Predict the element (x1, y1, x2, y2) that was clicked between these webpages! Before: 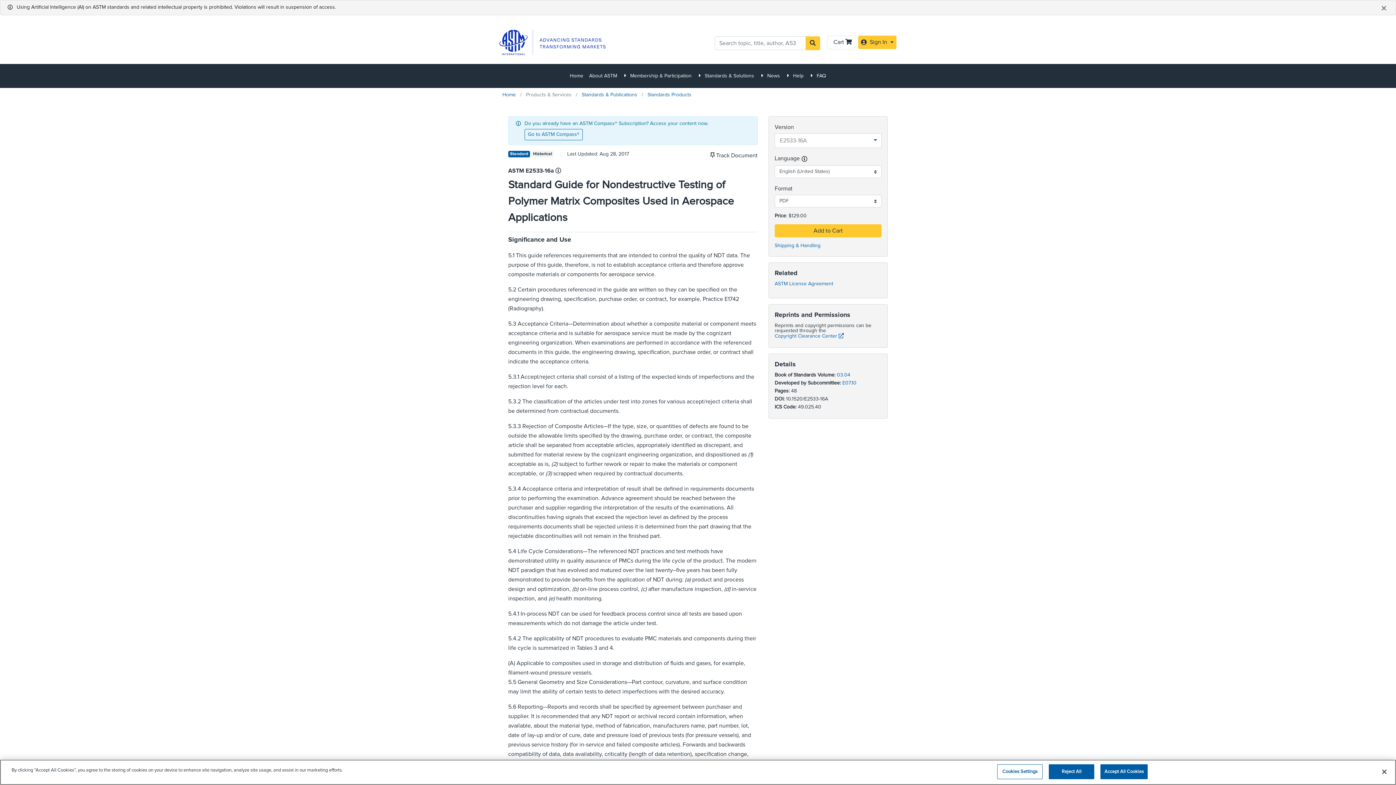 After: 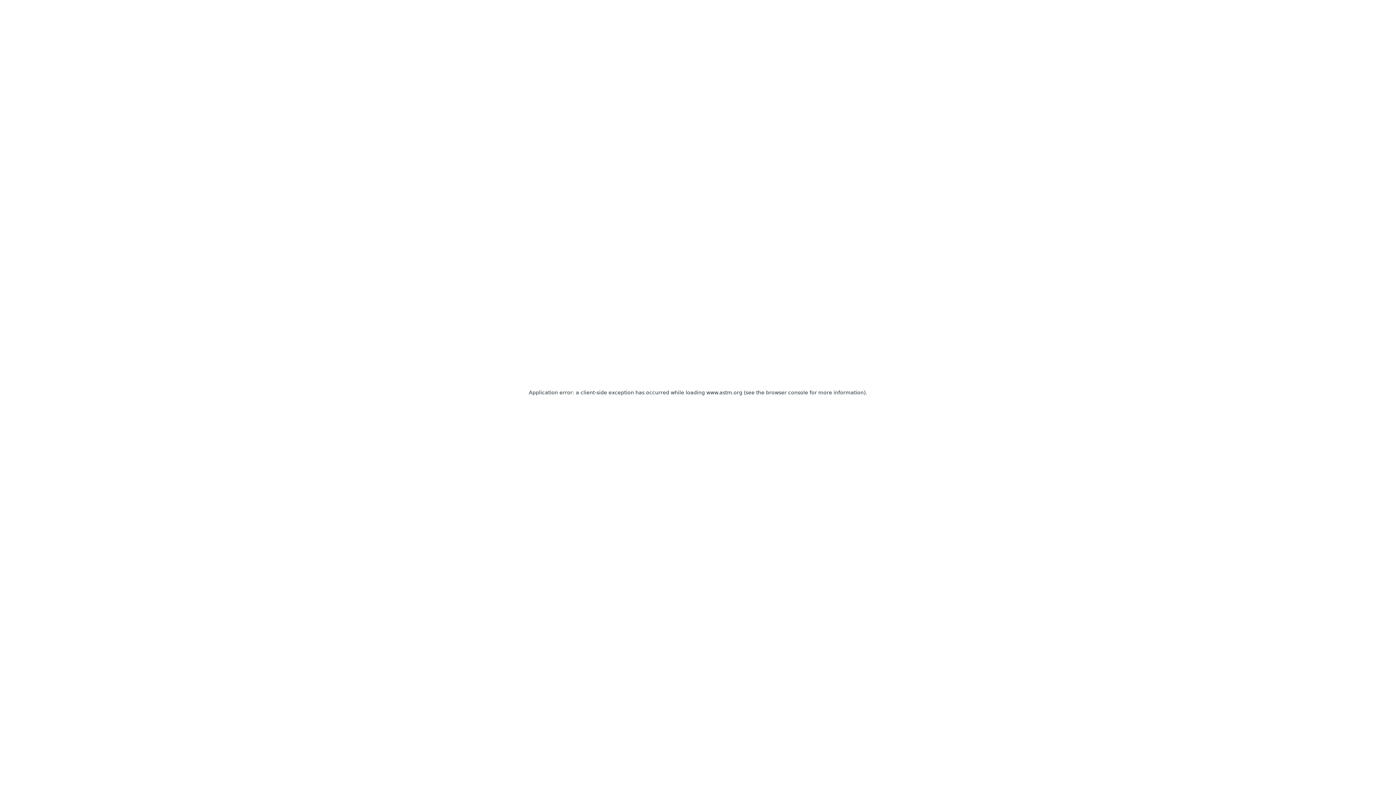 Action: label: store logo bbox: (499, 29, 605, 55)